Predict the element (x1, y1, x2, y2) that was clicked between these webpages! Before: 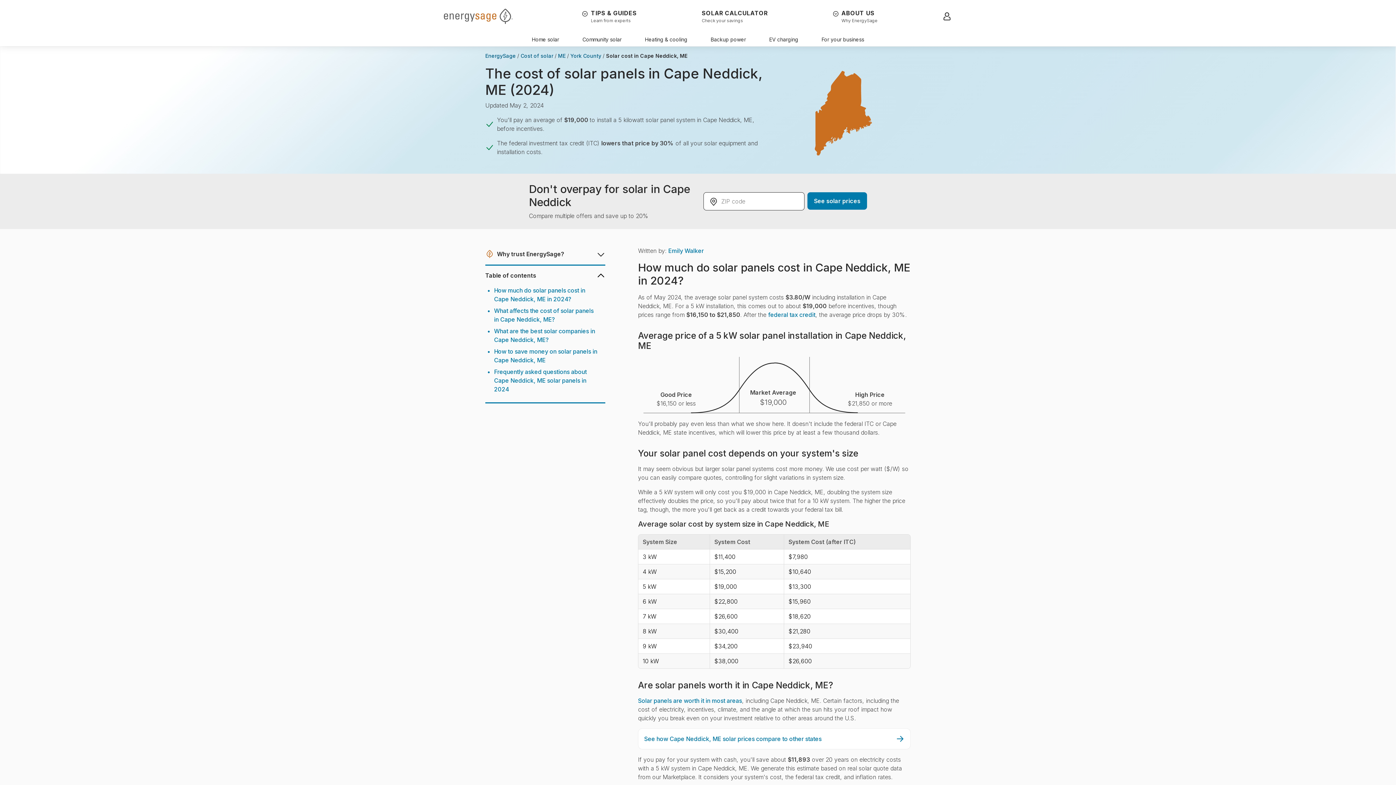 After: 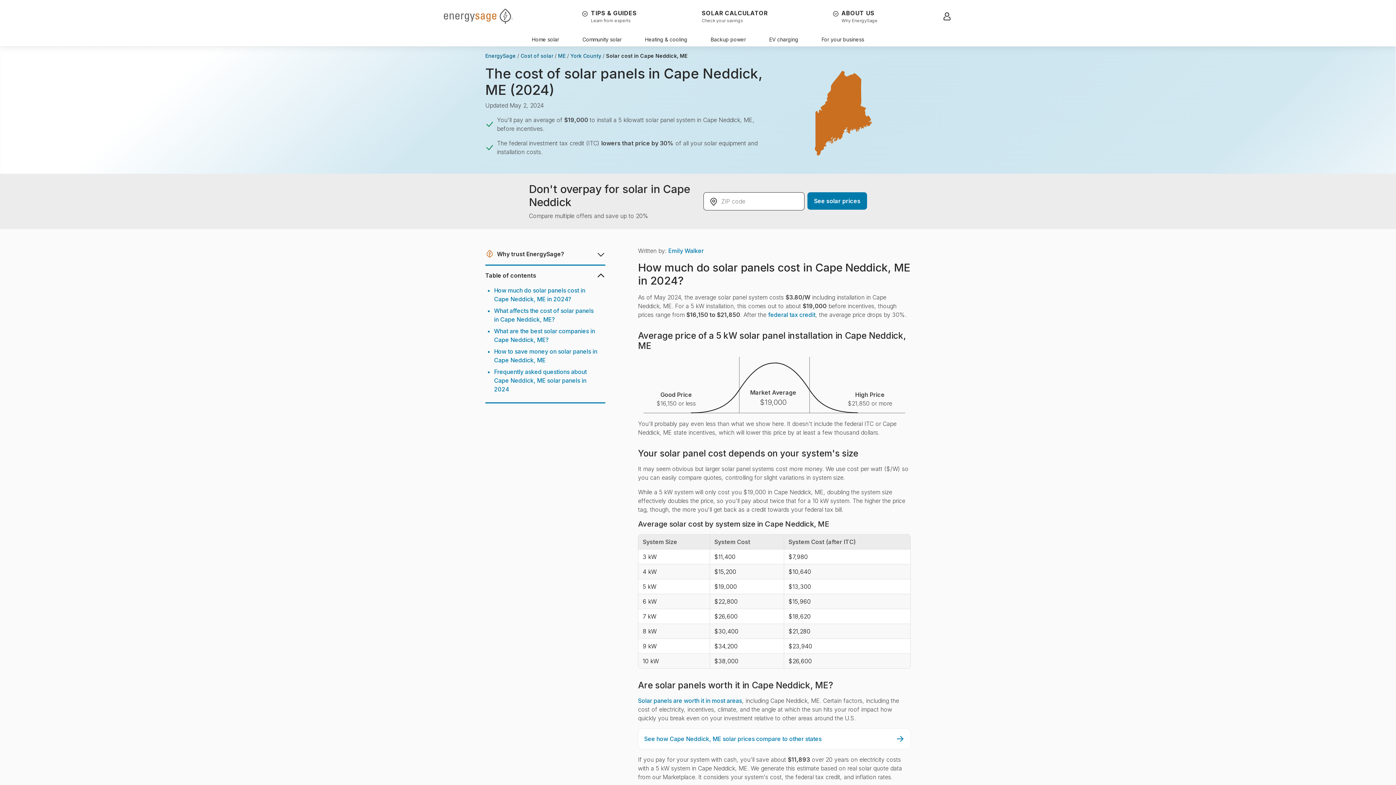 Action: label: Table of contents bbox: (485, 271, 605, 286)